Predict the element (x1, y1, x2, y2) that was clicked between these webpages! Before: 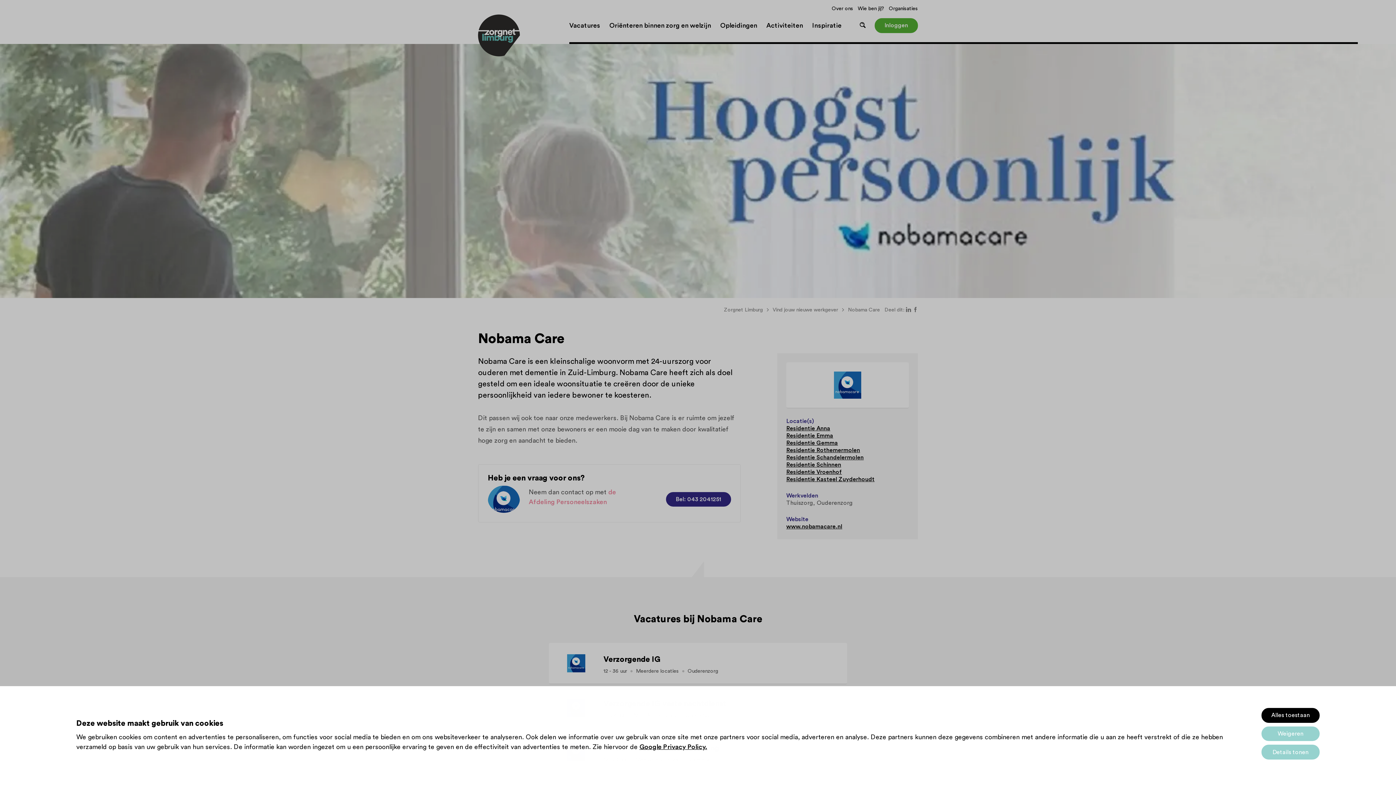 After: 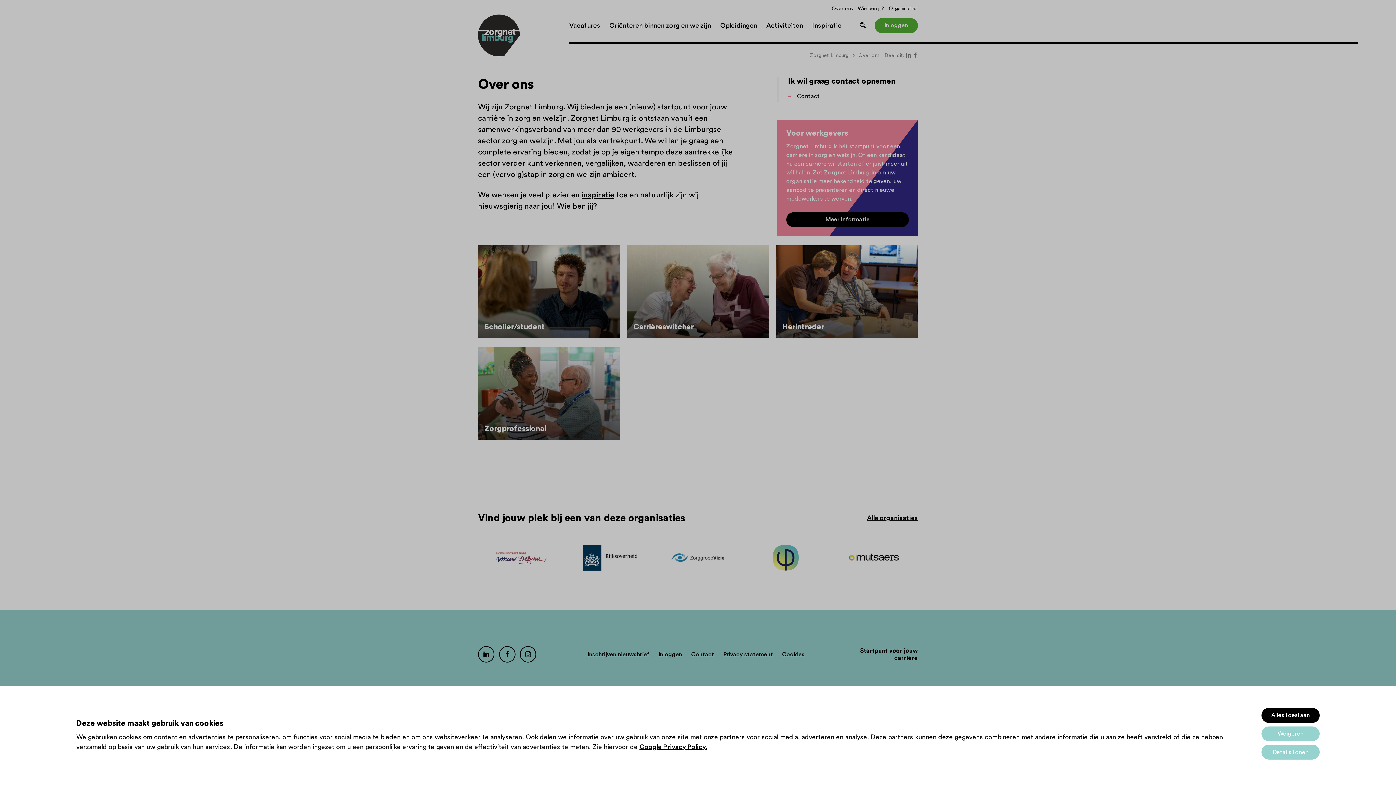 Action: bbox: (832, 5, 853, 11) label: Over ons